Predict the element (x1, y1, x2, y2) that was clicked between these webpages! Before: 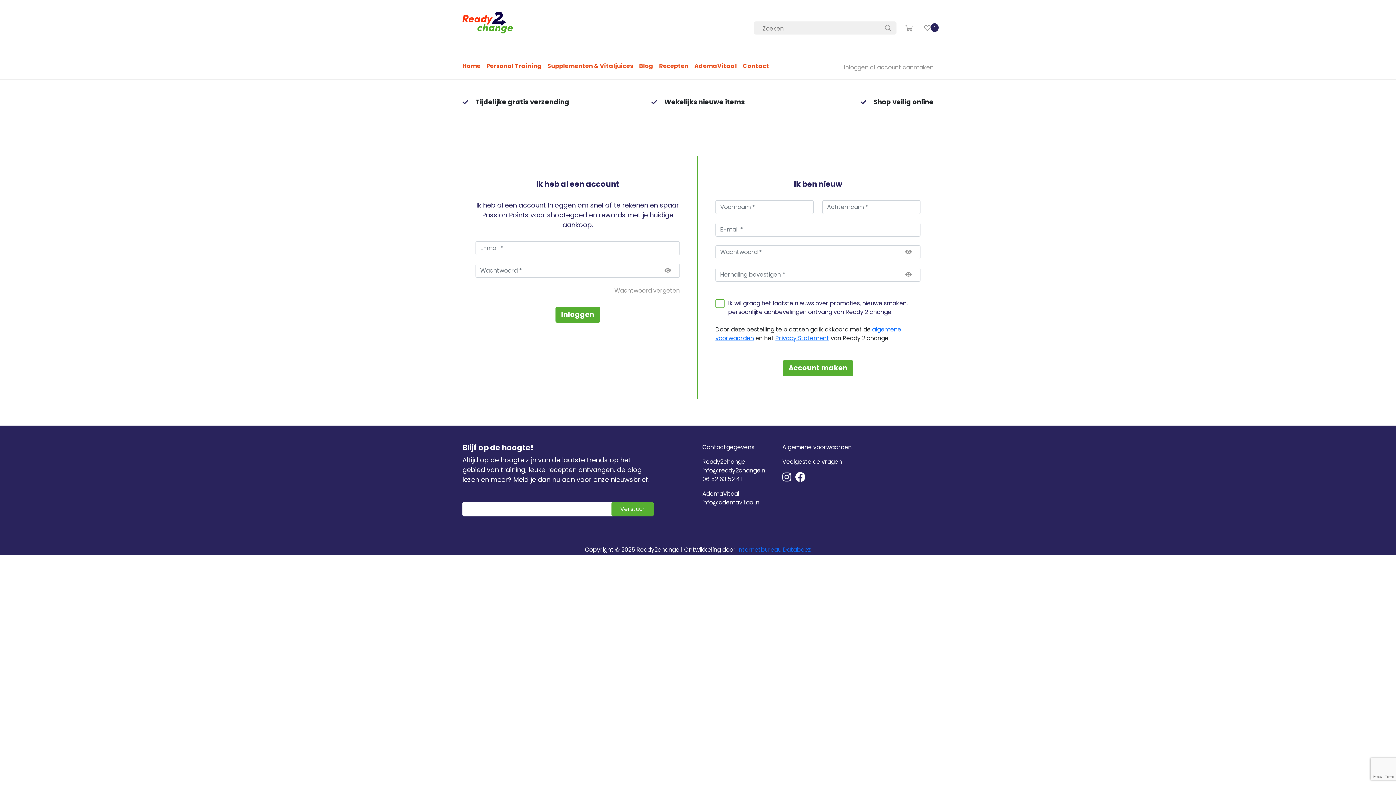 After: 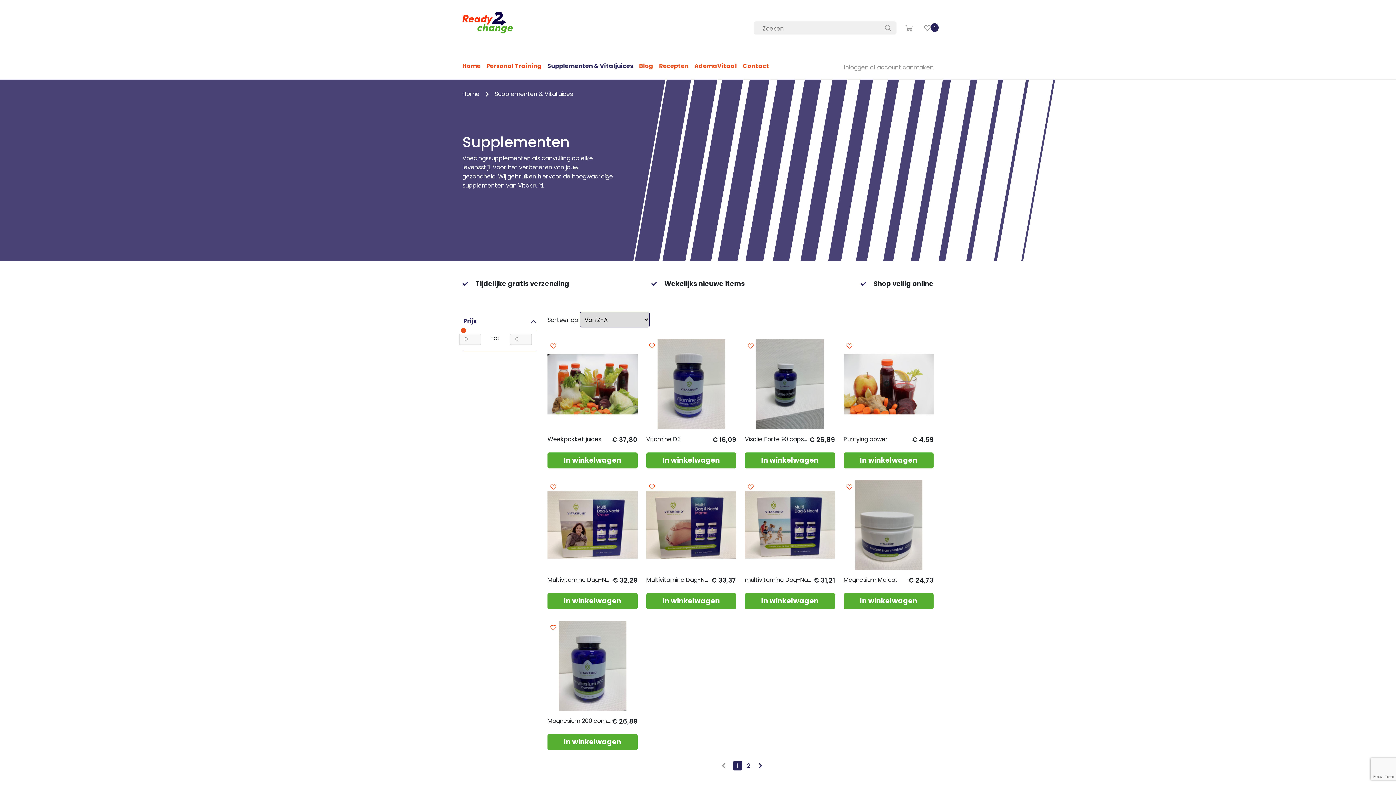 Action: label: Supplementen & Vitaljuices bbox: (547, 58, 639, 76)